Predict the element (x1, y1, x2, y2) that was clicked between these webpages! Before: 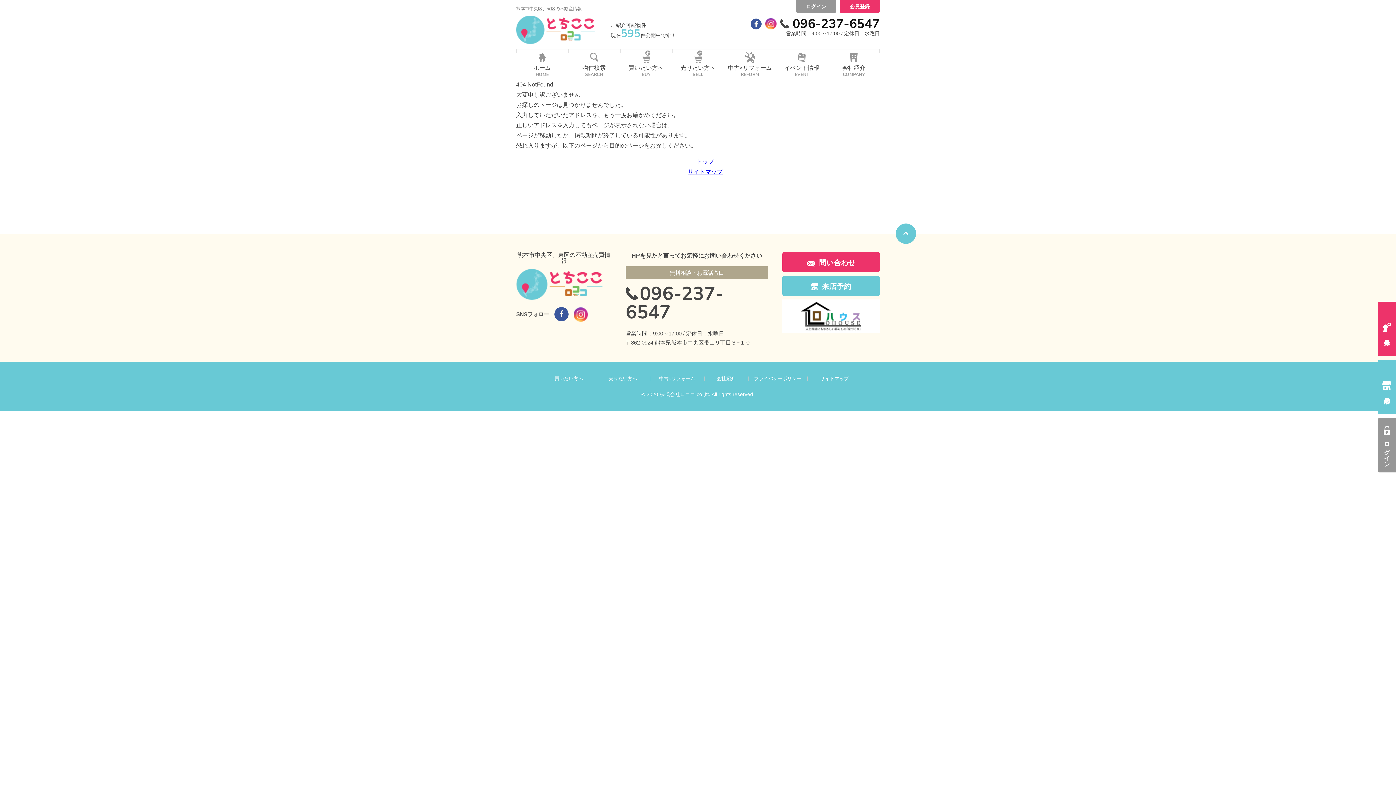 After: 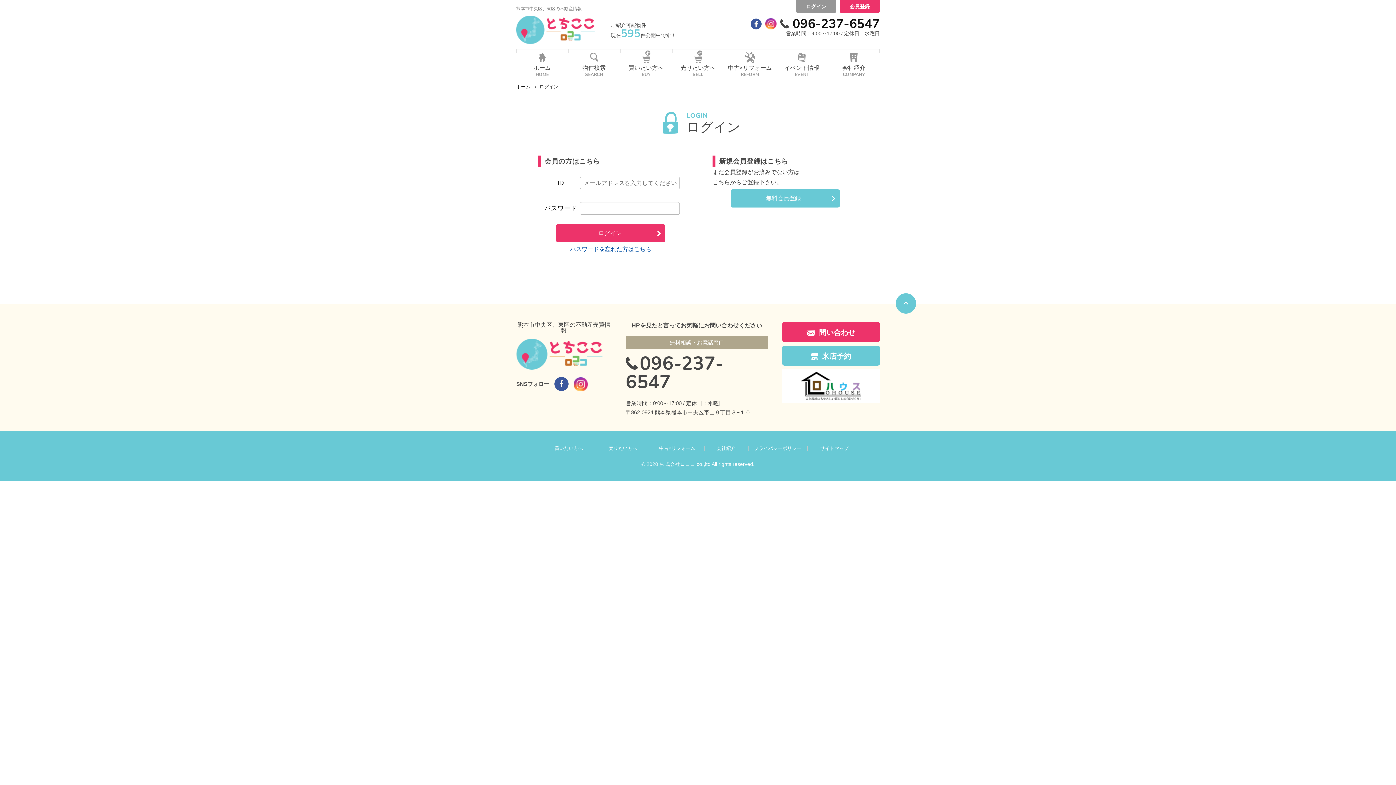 Action: label: ログイン bbox: (1378, 418, 1396, 472)